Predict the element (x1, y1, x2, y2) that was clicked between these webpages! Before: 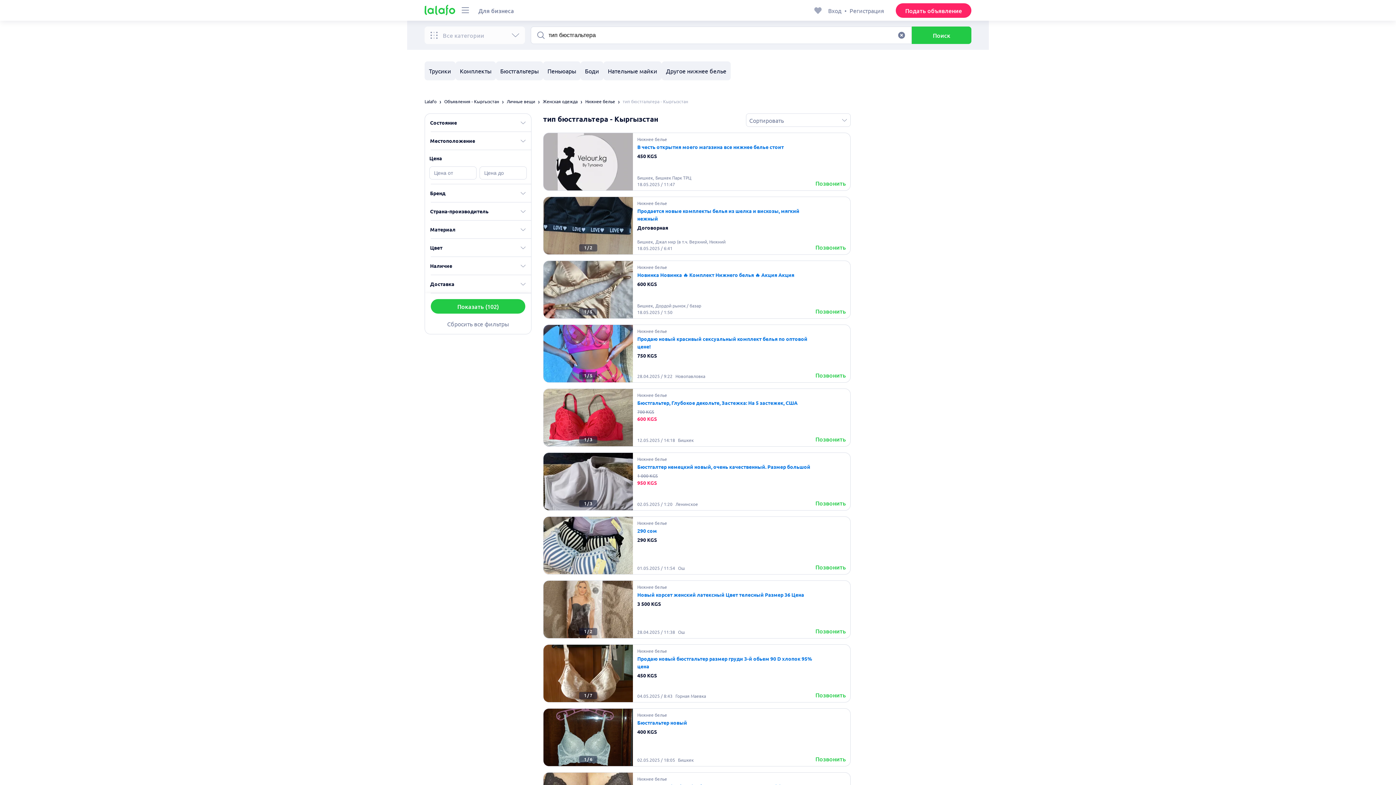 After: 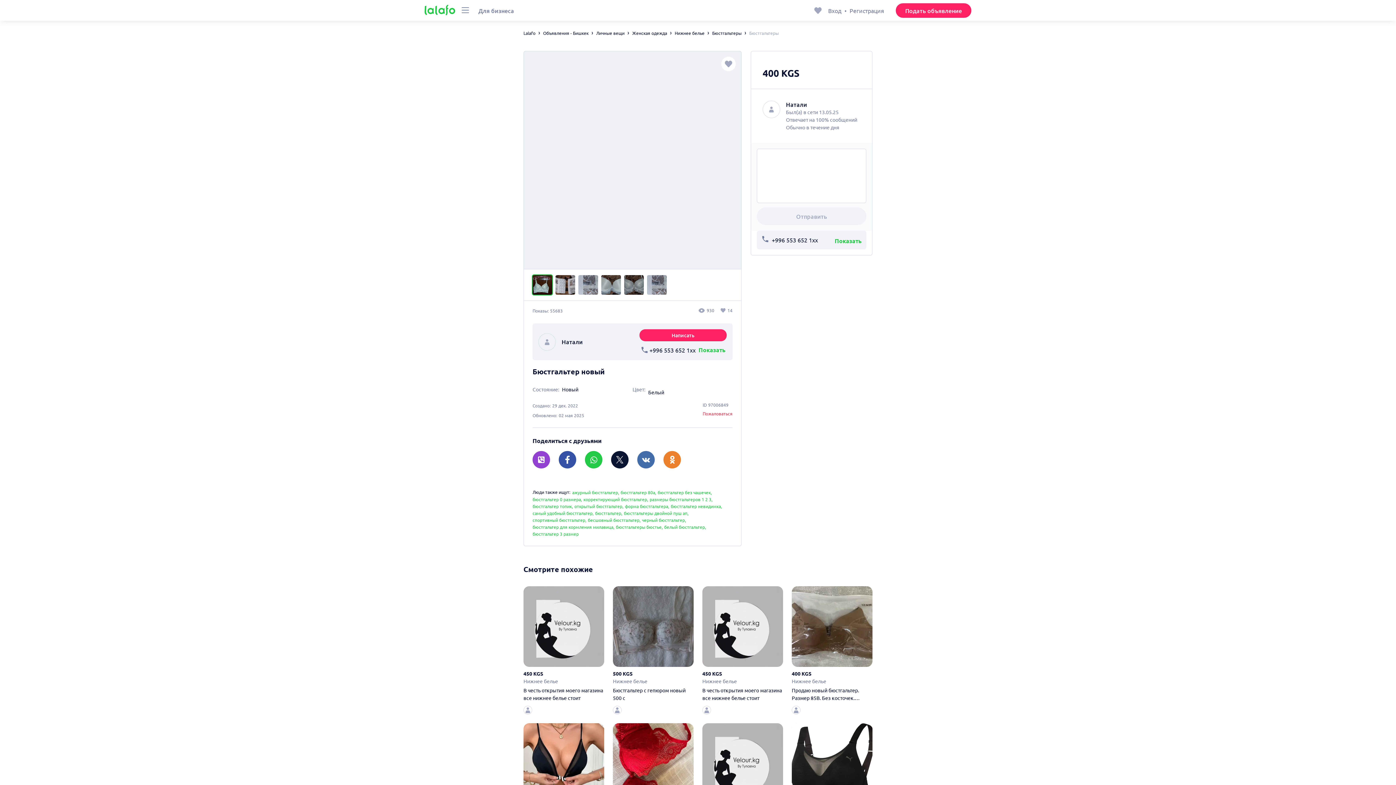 Action: label: Бюстгальтер новый bbox: (637, 719, 687, 726)